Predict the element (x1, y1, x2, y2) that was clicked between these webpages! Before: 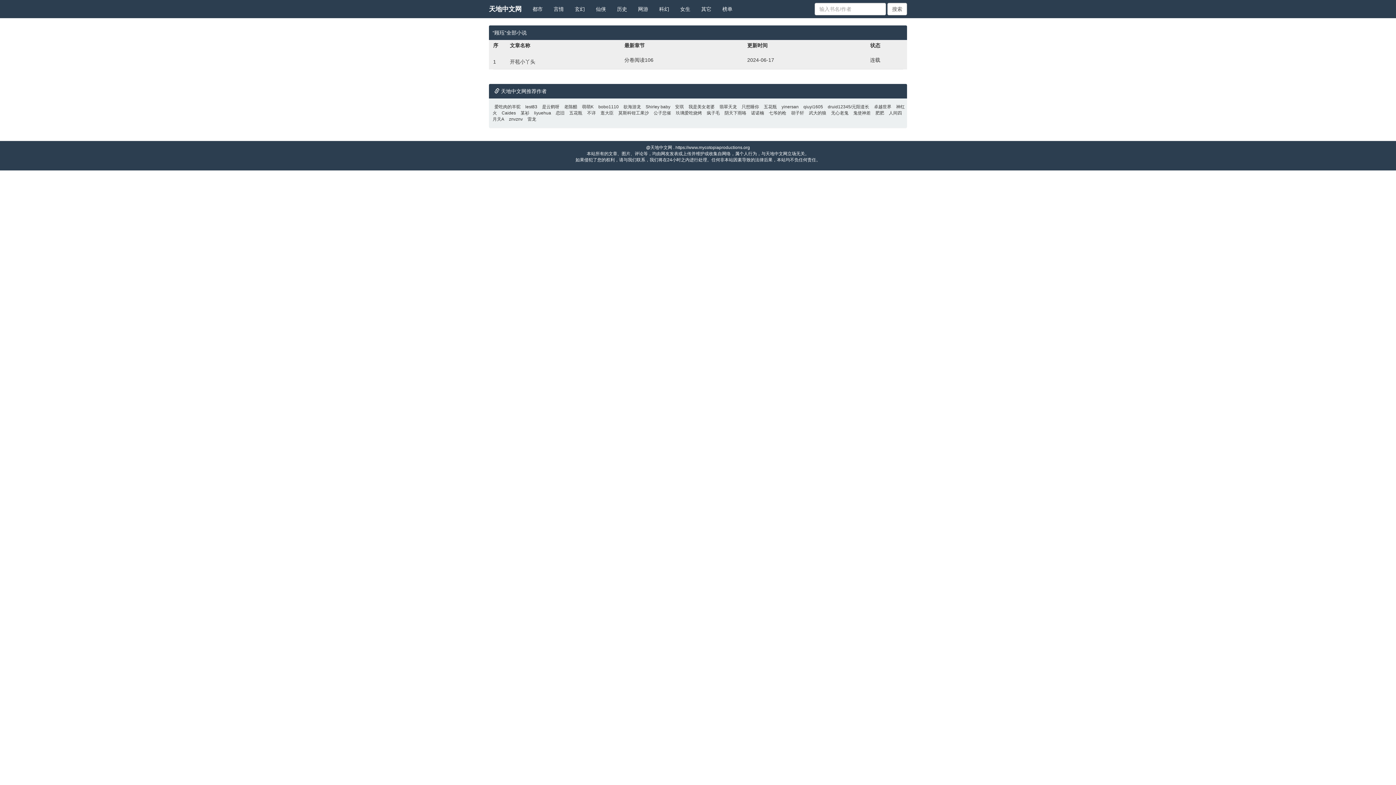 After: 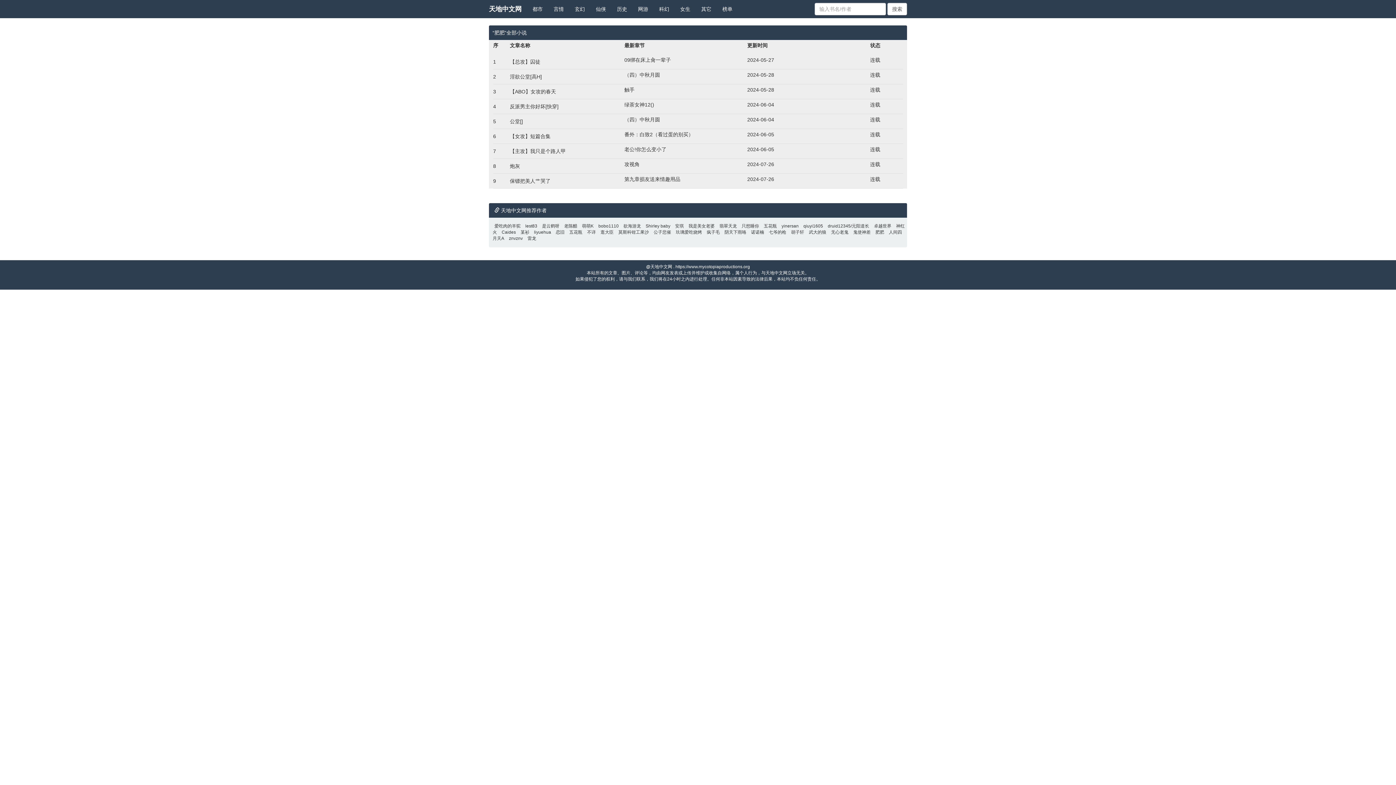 Action: label: 肥肥 bbox: (873, 110, 886, 115)